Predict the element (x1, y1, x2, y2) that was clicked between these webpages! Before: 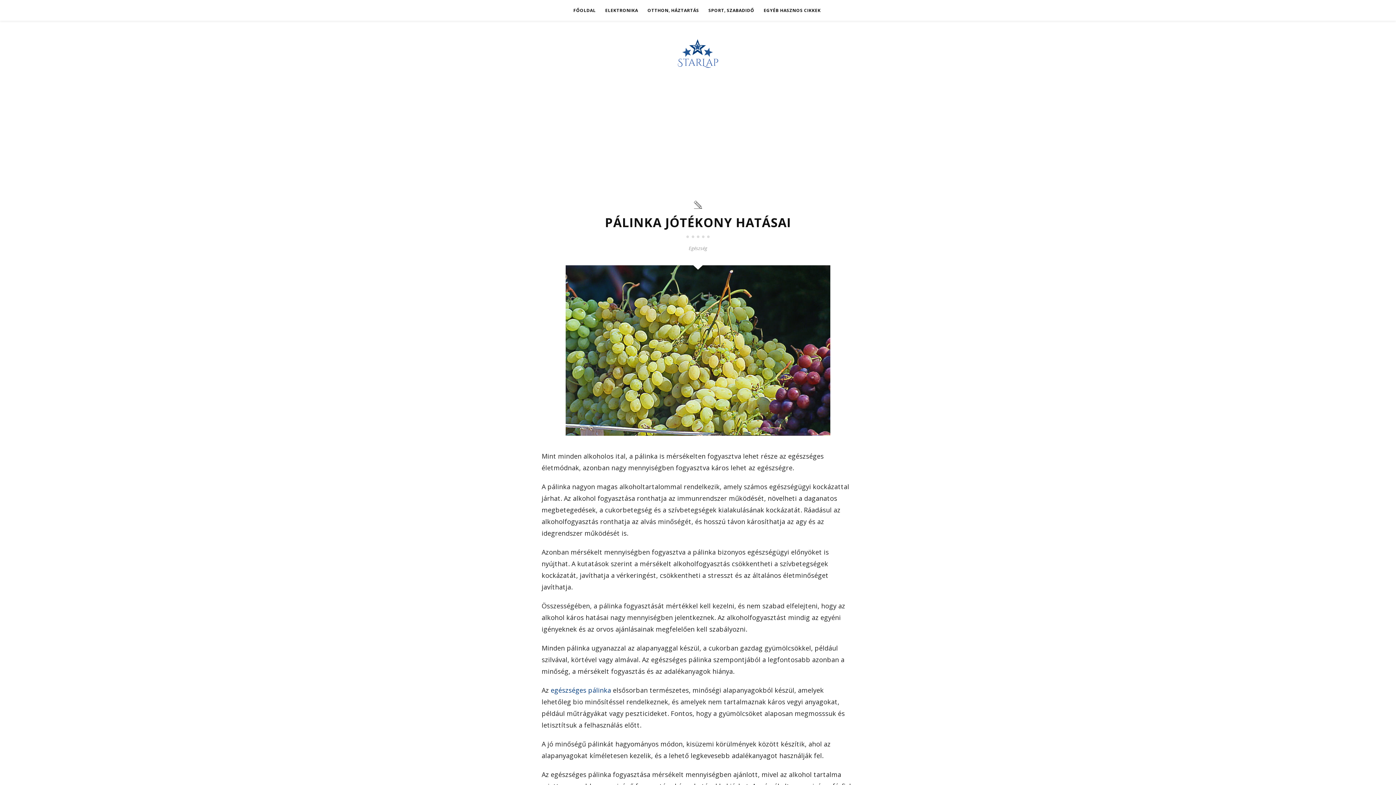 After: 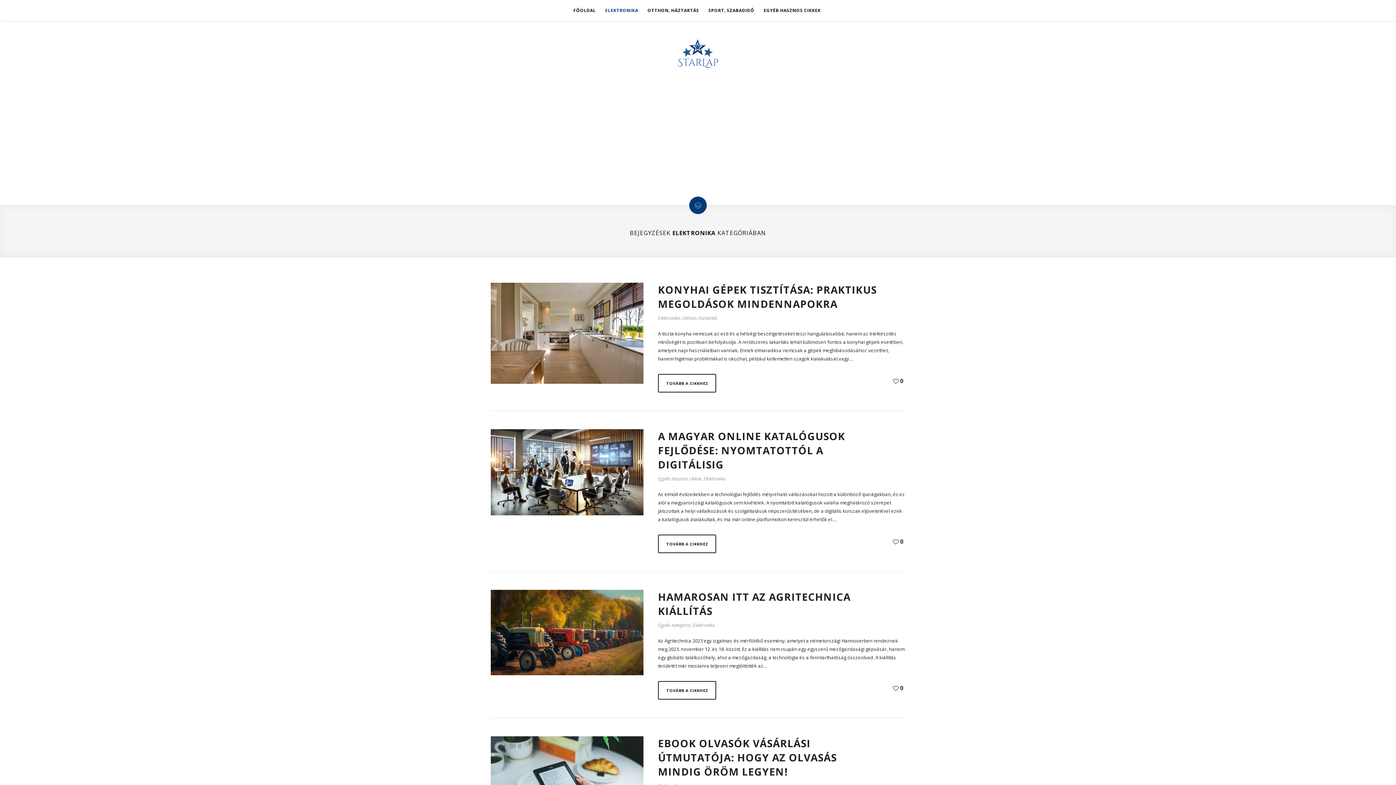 Action: bbox: (600, 0, 643, 20) label: ELEKTRONIKA